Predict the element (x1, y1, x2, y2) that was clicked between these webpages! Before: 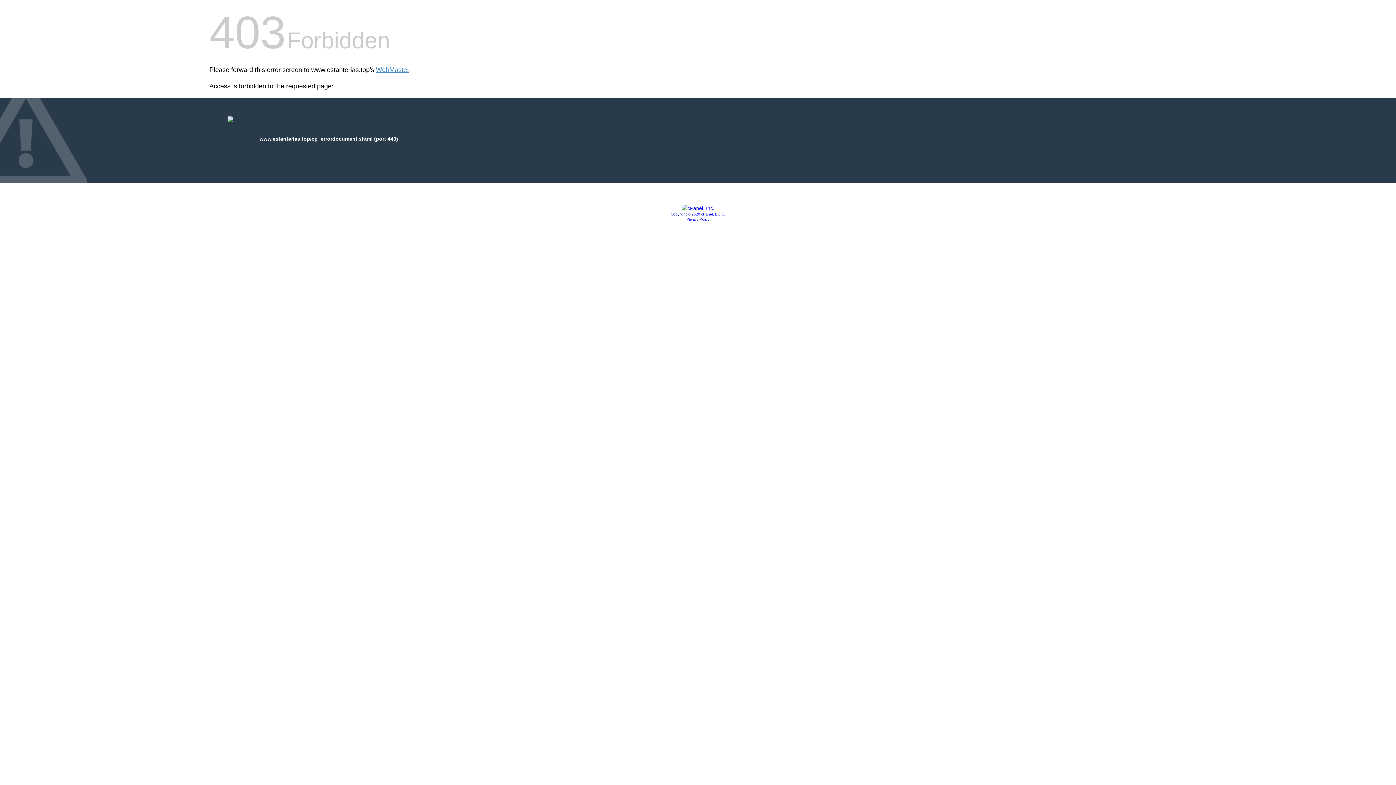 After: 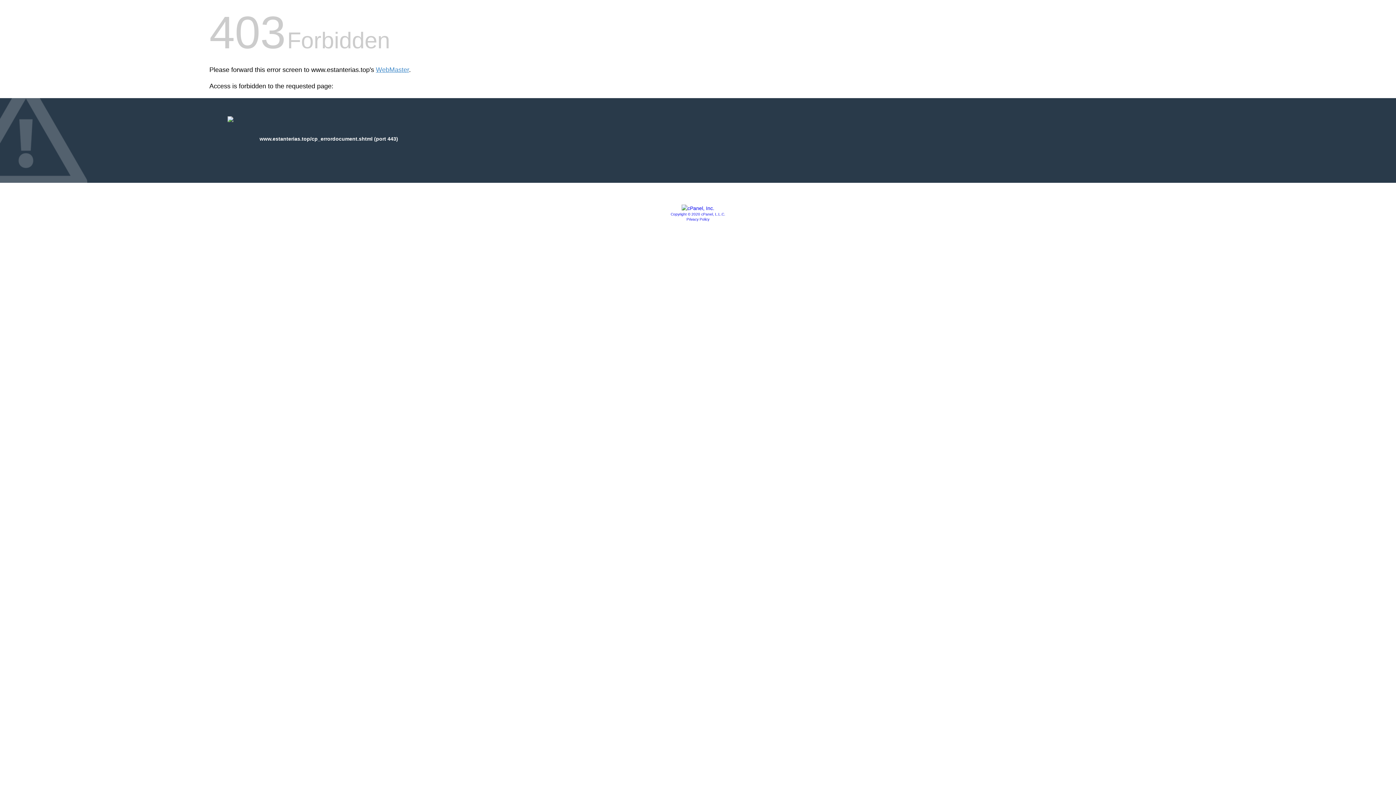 Action: bbox: (681, 205, 714, 211)